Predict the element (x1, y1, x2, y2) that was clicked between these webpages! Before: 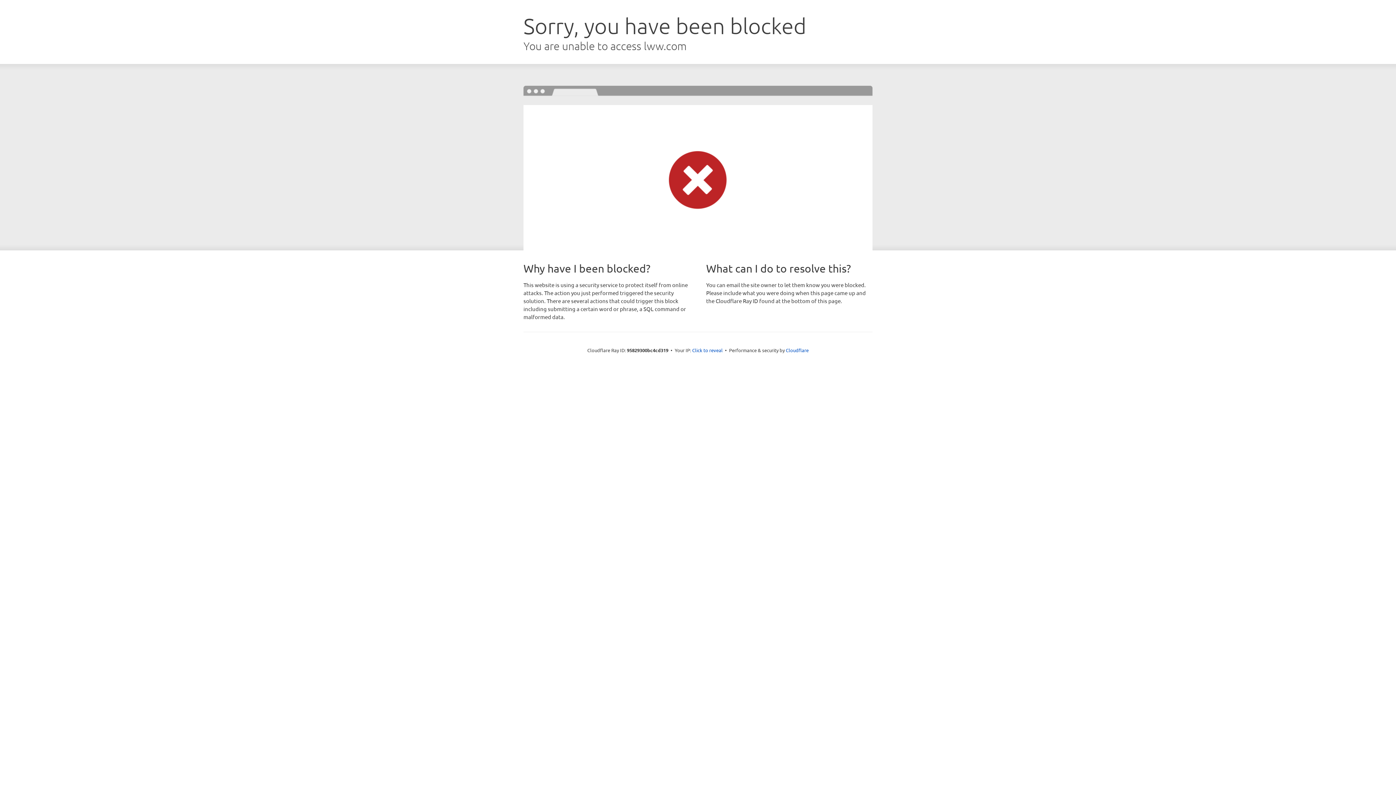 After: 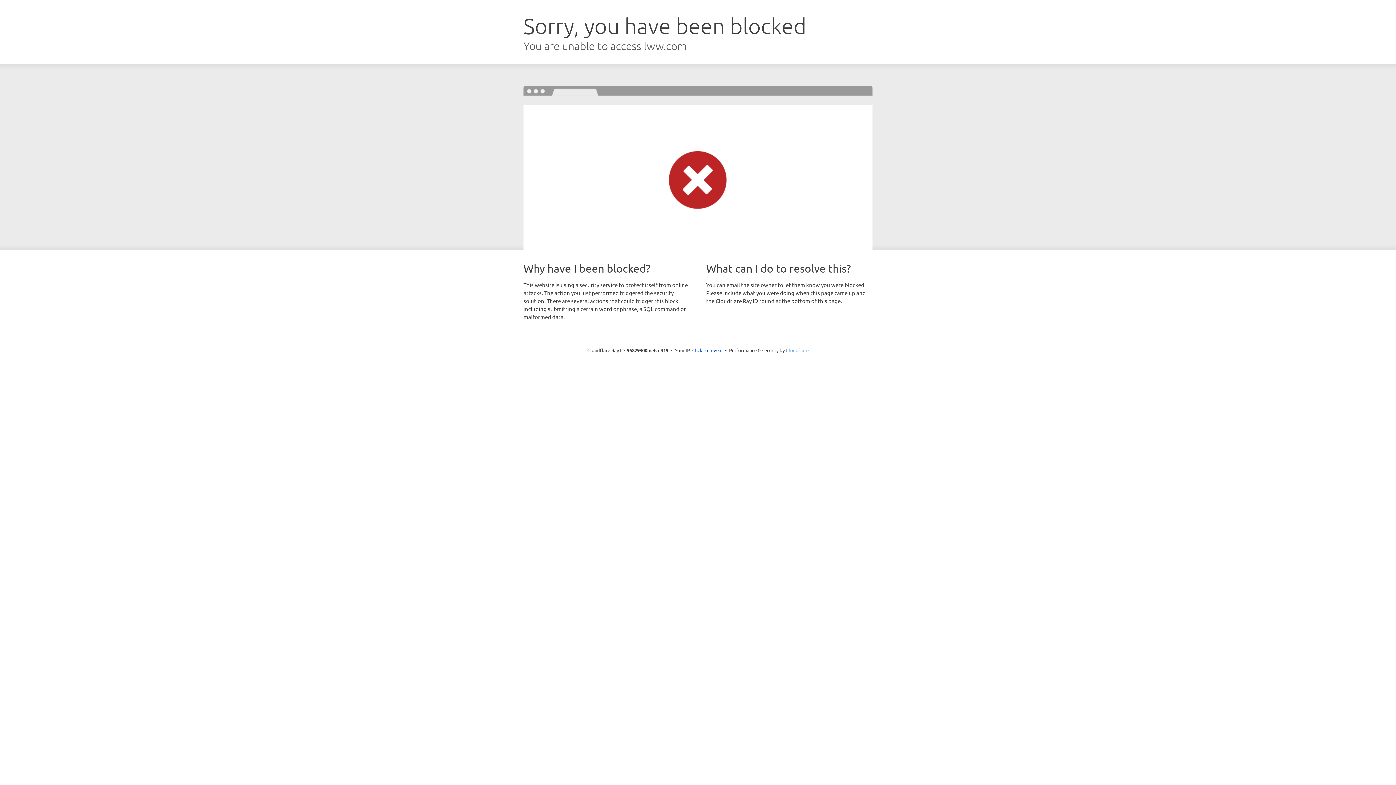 Action: label: Cloudflare bbox: (786, 347, 808, 353)